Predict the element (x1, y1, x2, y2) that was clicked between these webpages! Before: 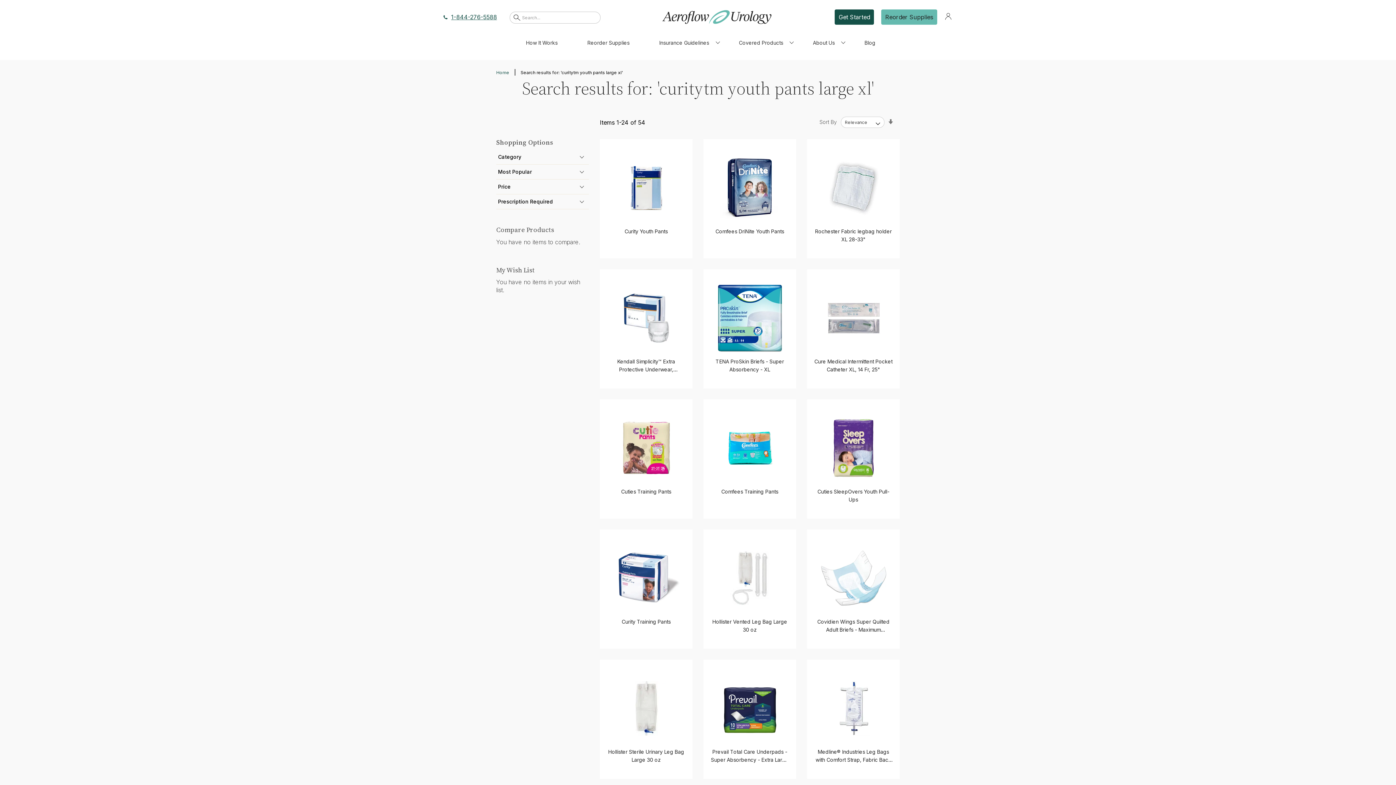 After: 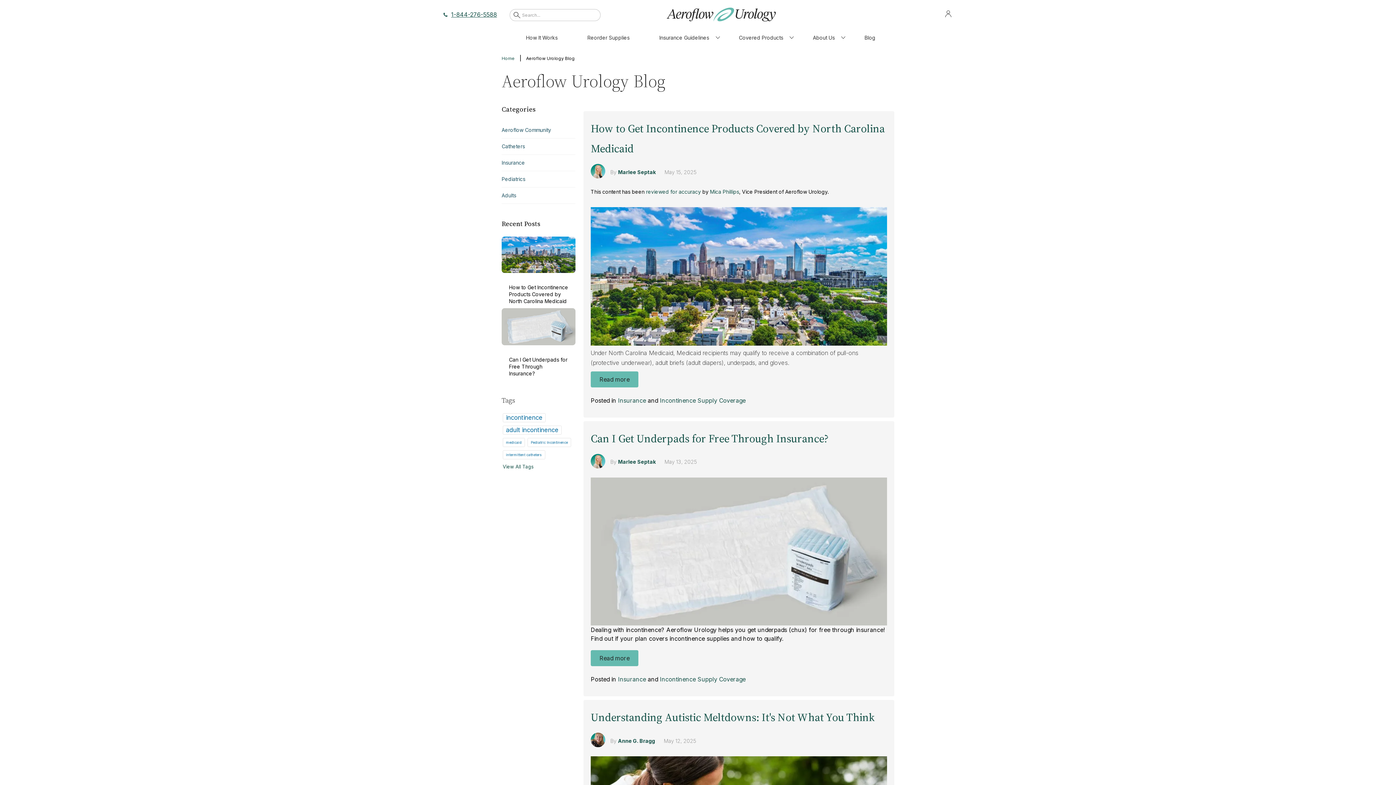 Action: bbox: (859, 34, 875, 50) label: Blog